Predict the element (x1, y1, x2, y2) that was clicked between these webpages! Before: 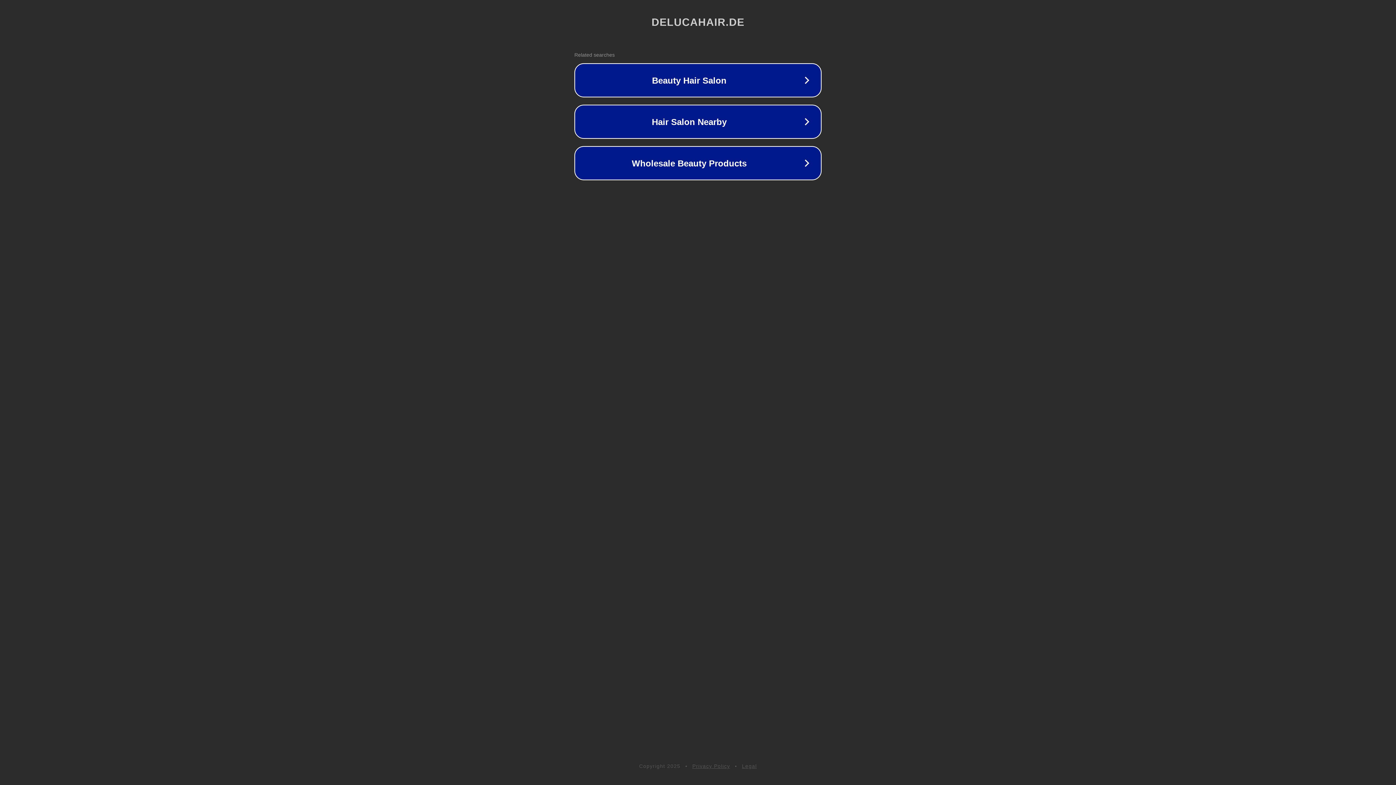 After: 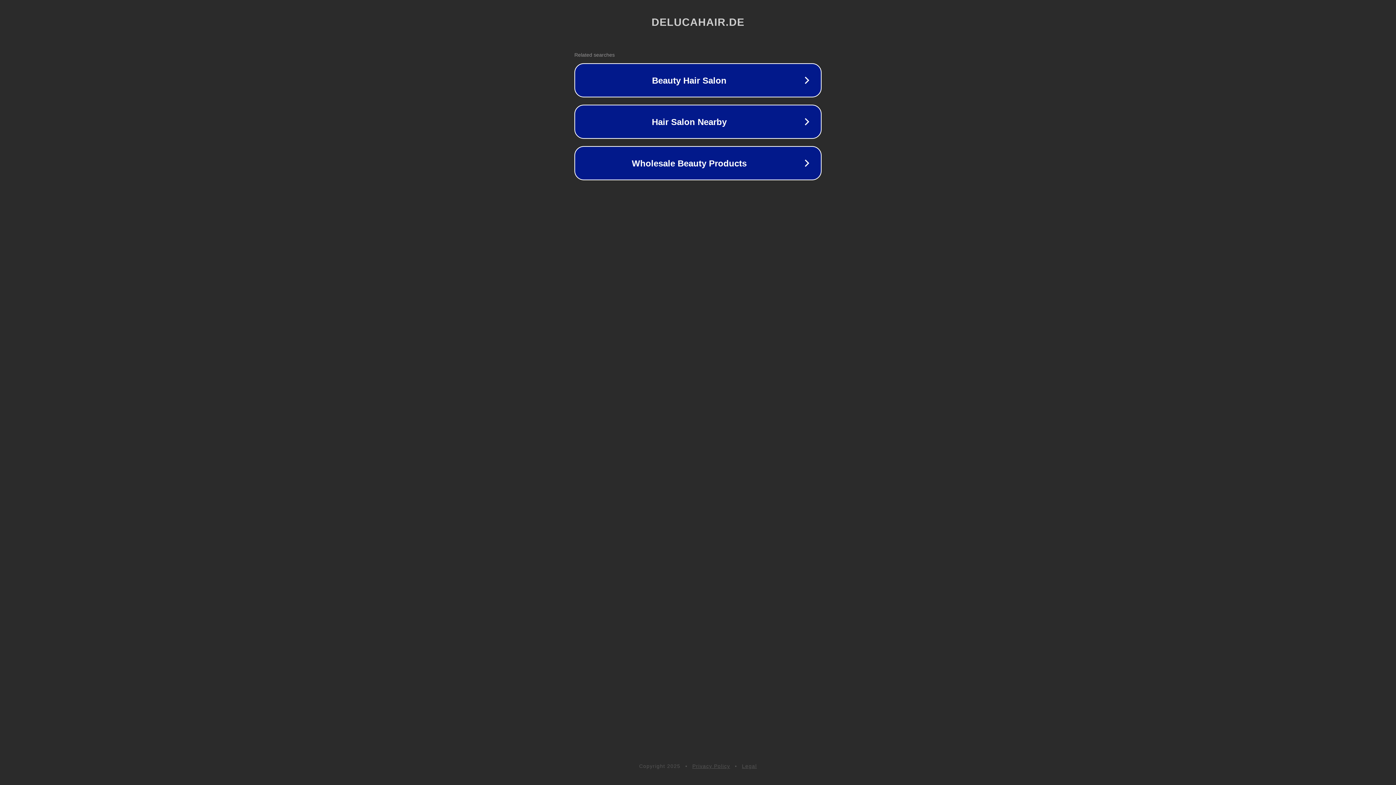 Action: bbox: (692, 763, 730, 769) label: Privacy Policy